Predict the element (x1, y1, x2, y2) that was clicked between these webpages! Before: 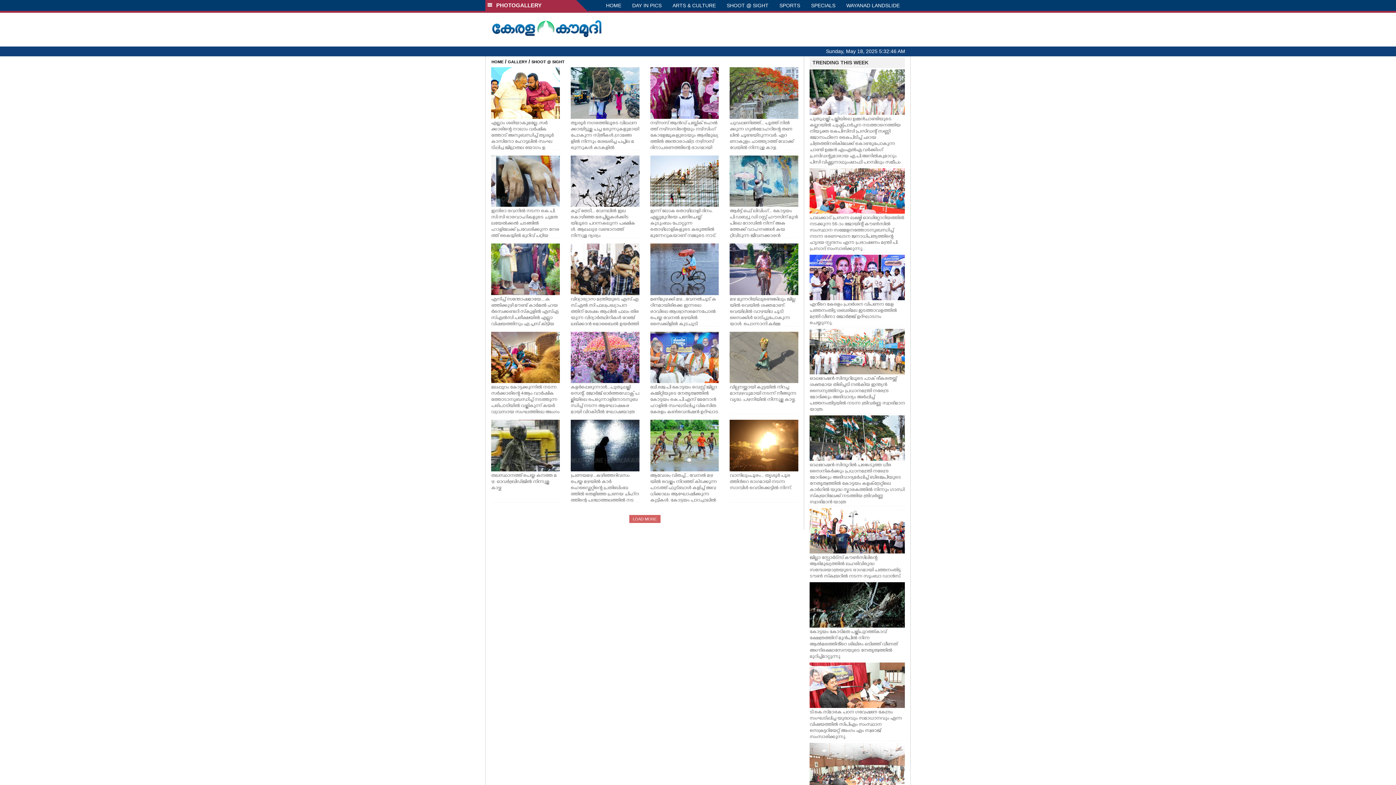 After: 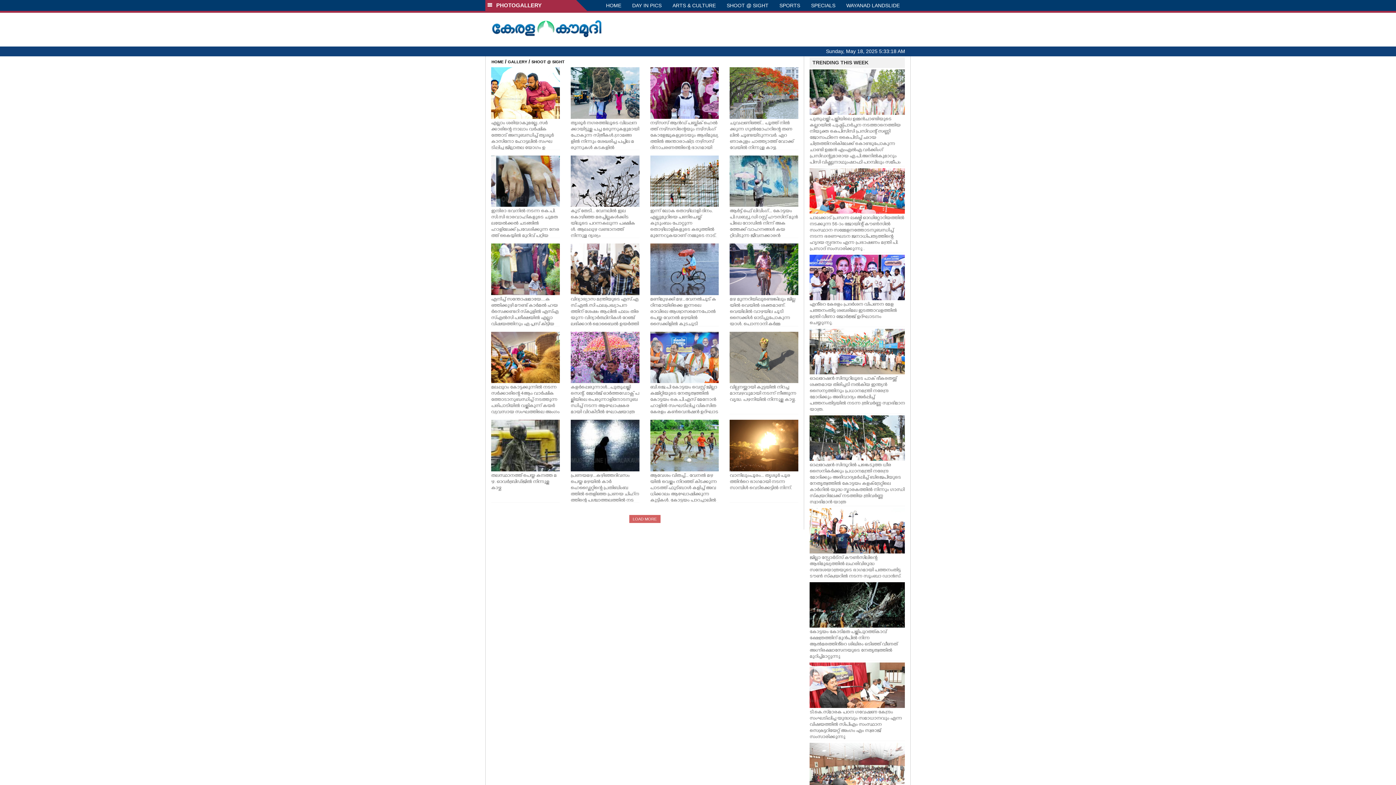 Action: label: SHOOT @ SIGHT bbox: (721, 0, 774, 10)